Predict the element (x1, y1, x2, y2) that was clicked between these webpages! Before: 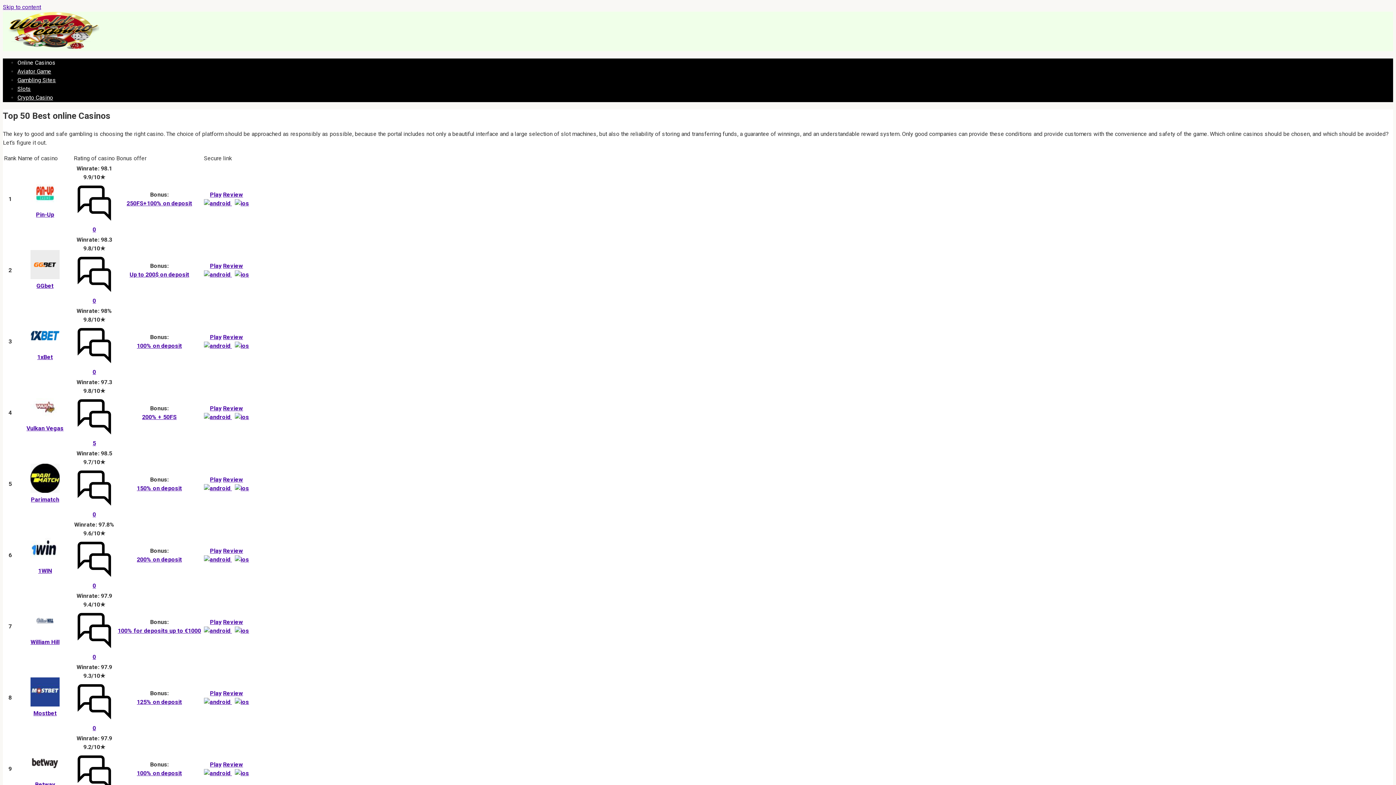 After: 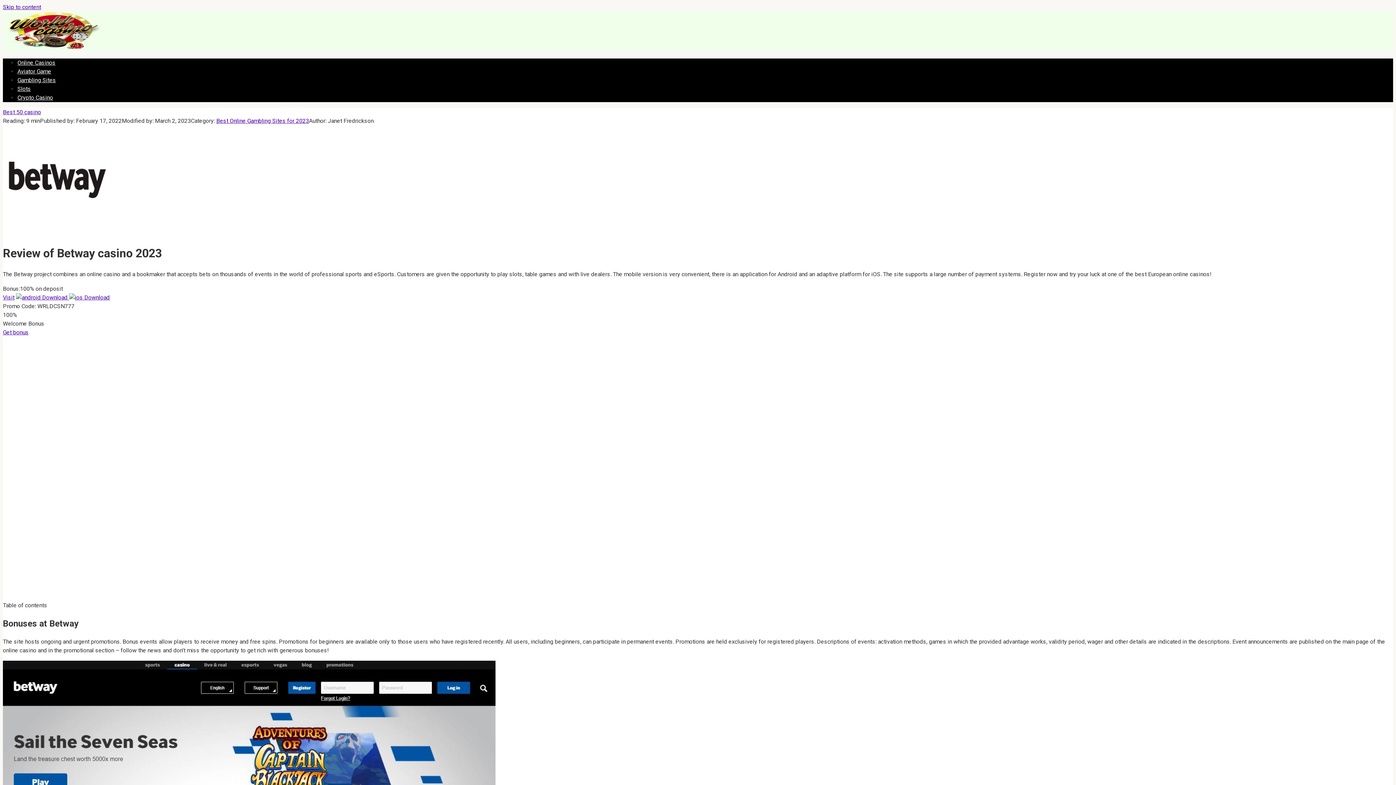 Action: bbox: (17, 749, 72, 789) label: Betway